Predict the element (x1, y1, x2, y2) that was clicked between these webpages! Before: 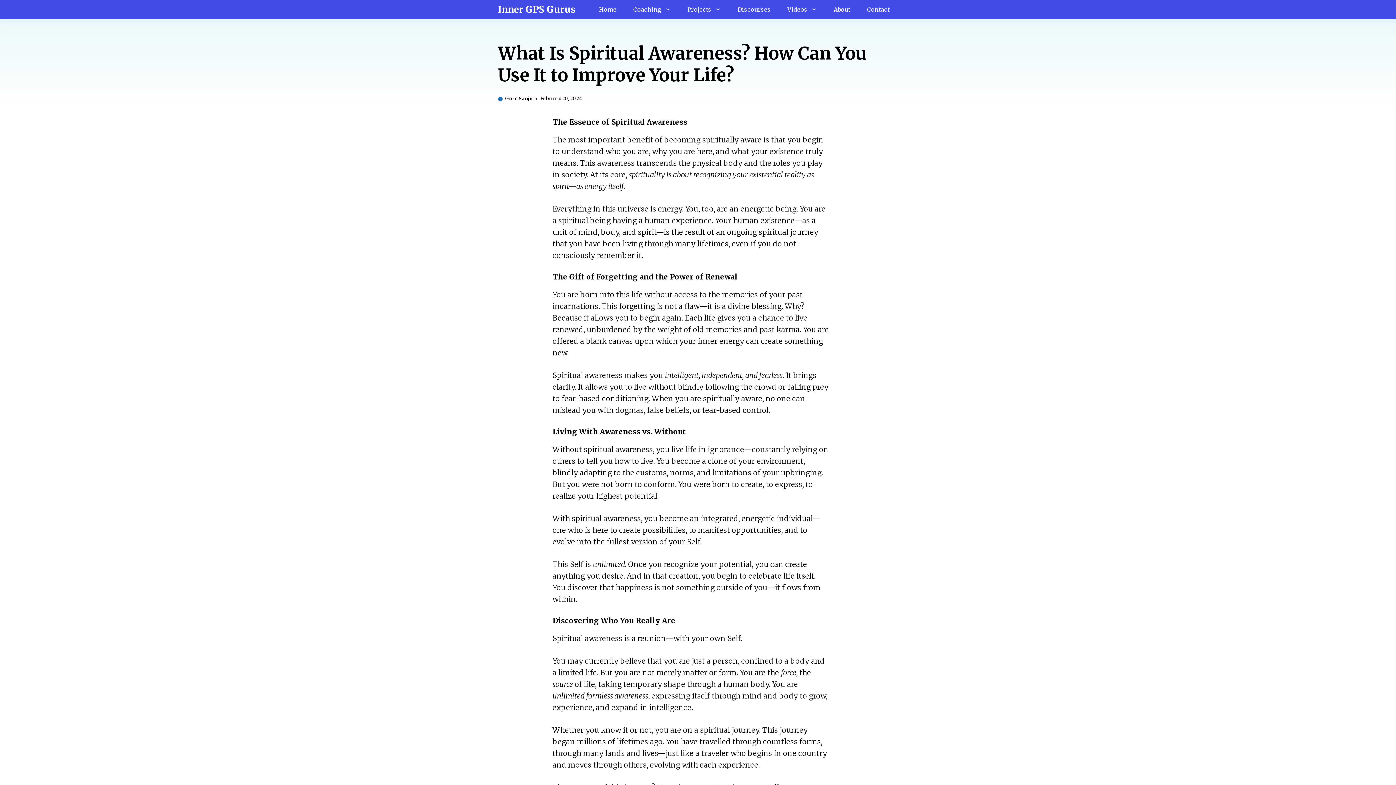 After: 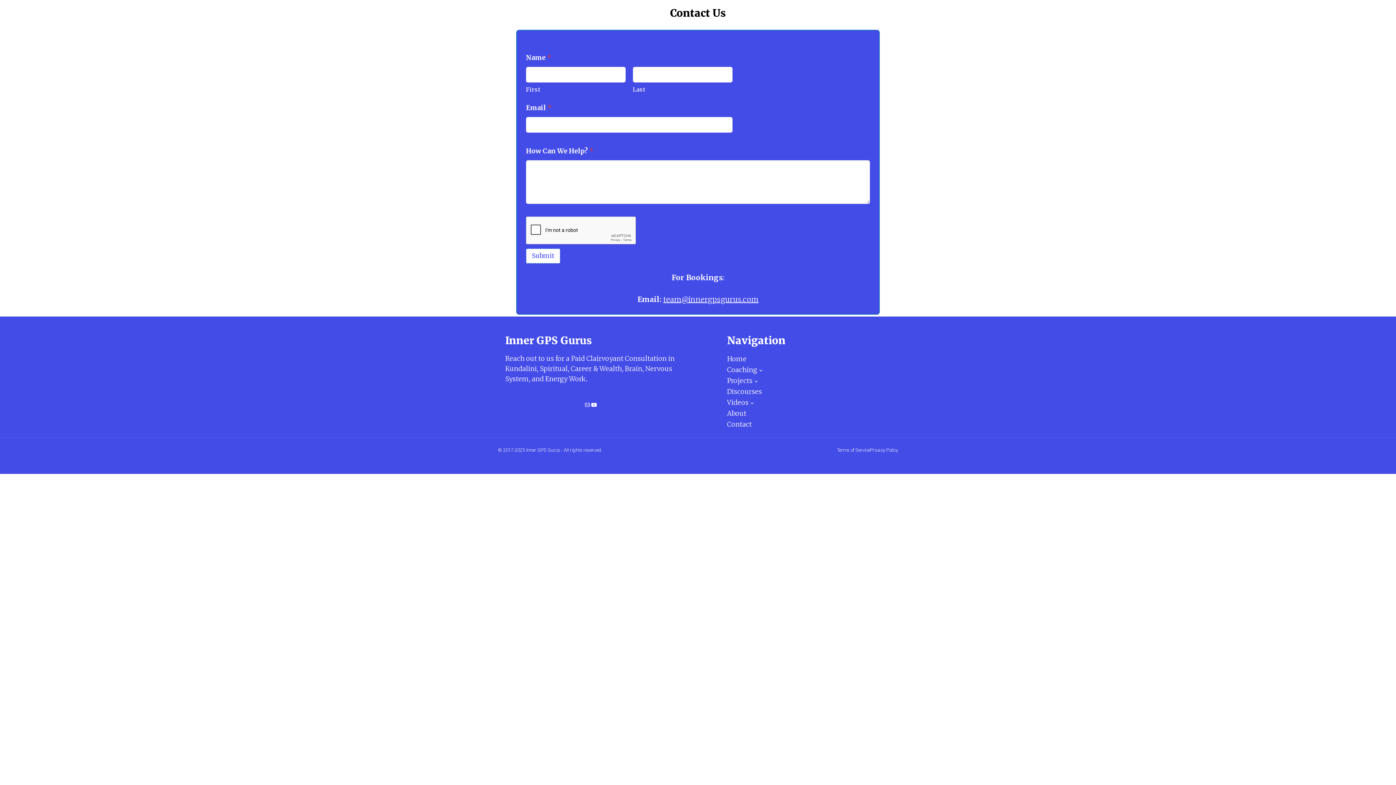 Action: bbox: (858, 0, 898, 18) label: Contact